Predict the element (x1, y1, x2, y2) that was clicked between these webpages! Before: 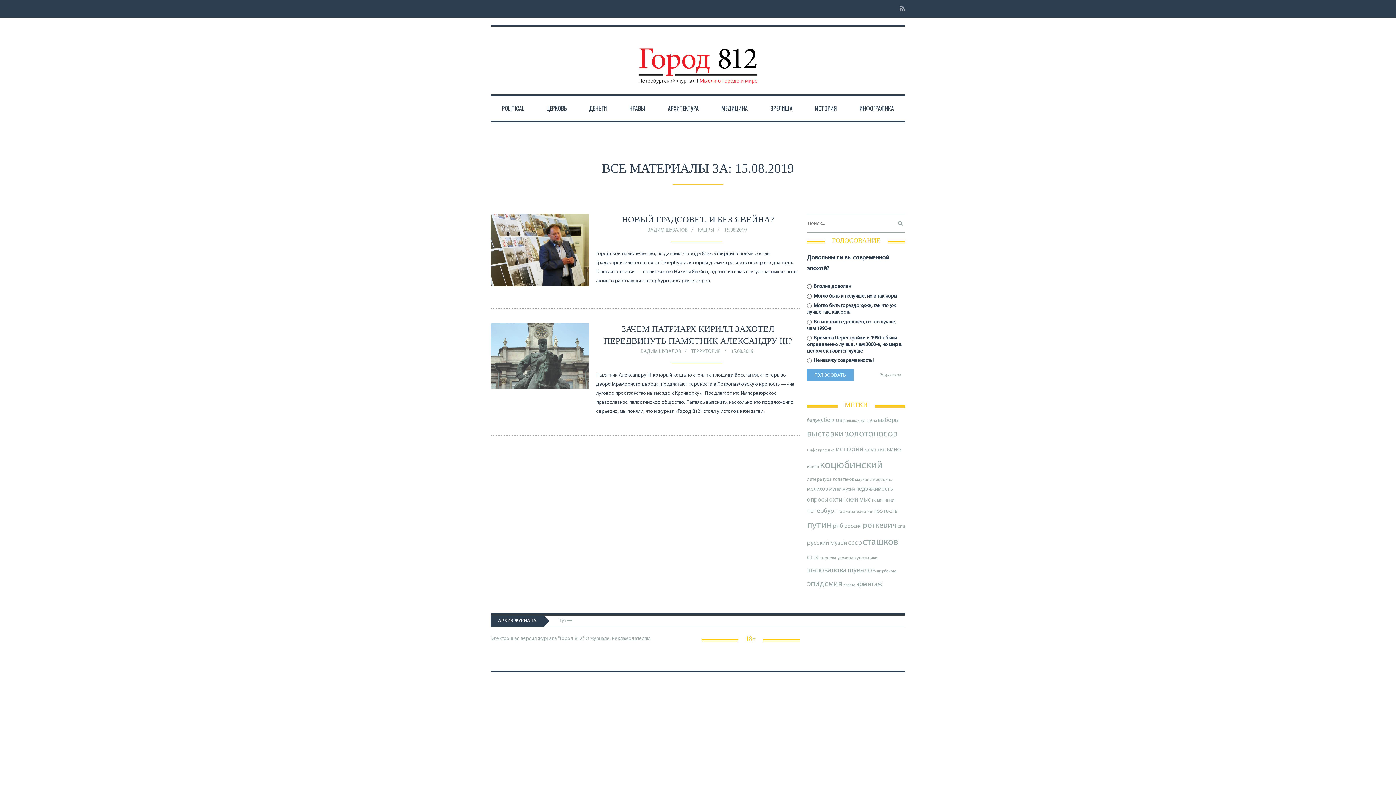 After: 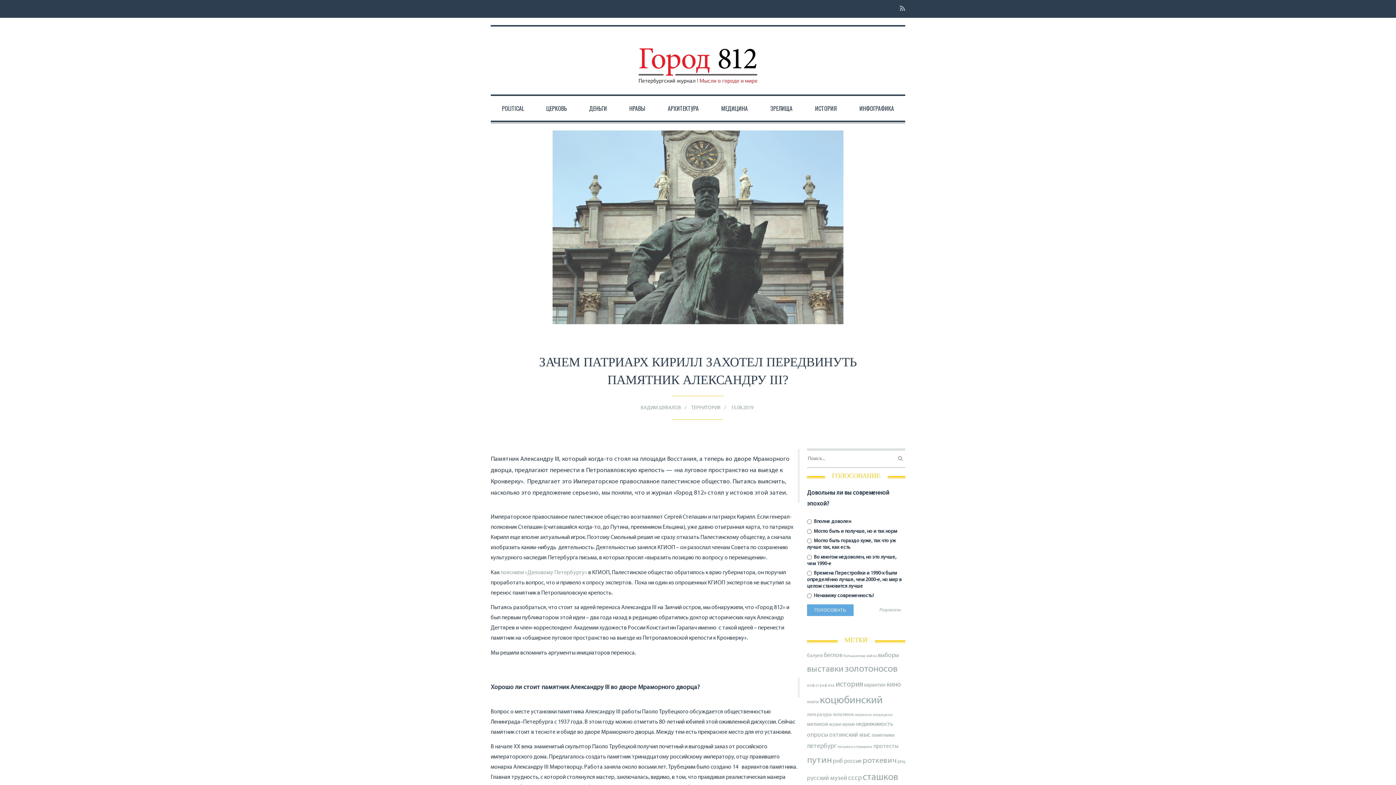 Action: bbox: (596, 370, 799, 416) label: Памятник Александру III, который когда-то стоял на площади Восстания, а теперь во дворе Мраморного дворца, предлагают перенести в Петропавловскую крепость — «на луговое пространство на выезде к Кронверку».  Предлагает это Императорское православное палестинское общество. Пытаясь выяснить, насколько это предложение серьезно, мы поняли, что и журнал «Город 812» стоял у истоков этой затеи.